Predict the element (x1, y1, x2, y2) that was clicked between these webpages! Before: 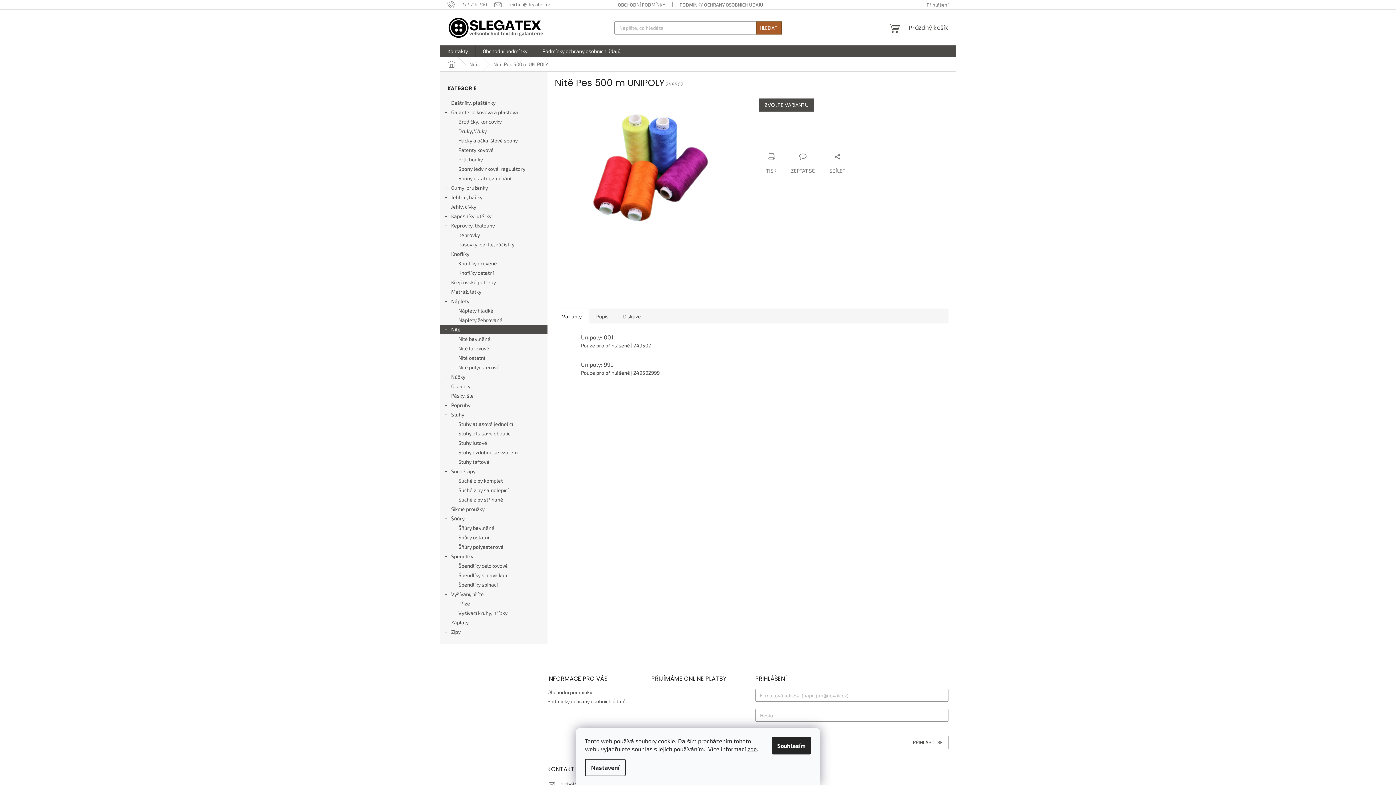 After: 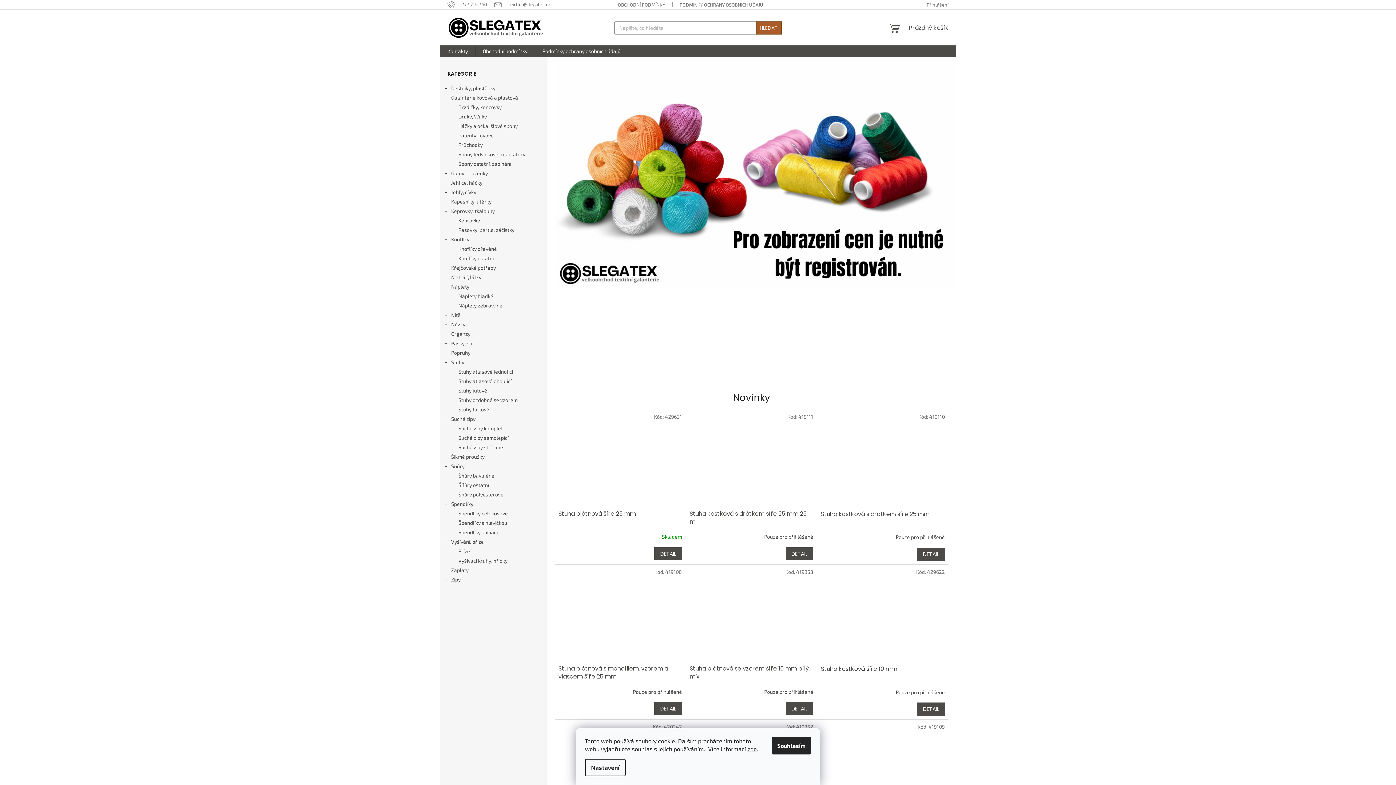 Action: label: Domů bbox: (440, 57, 462, 71)